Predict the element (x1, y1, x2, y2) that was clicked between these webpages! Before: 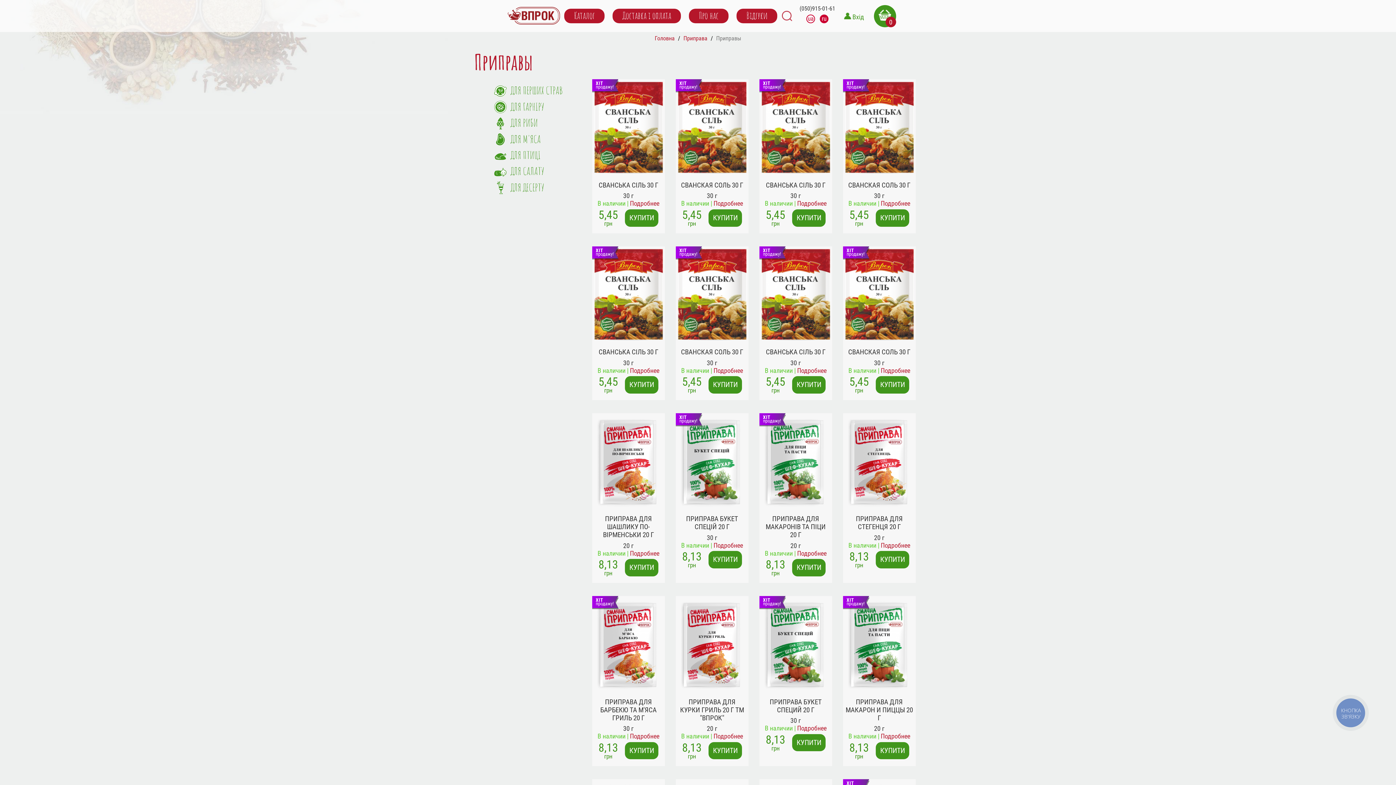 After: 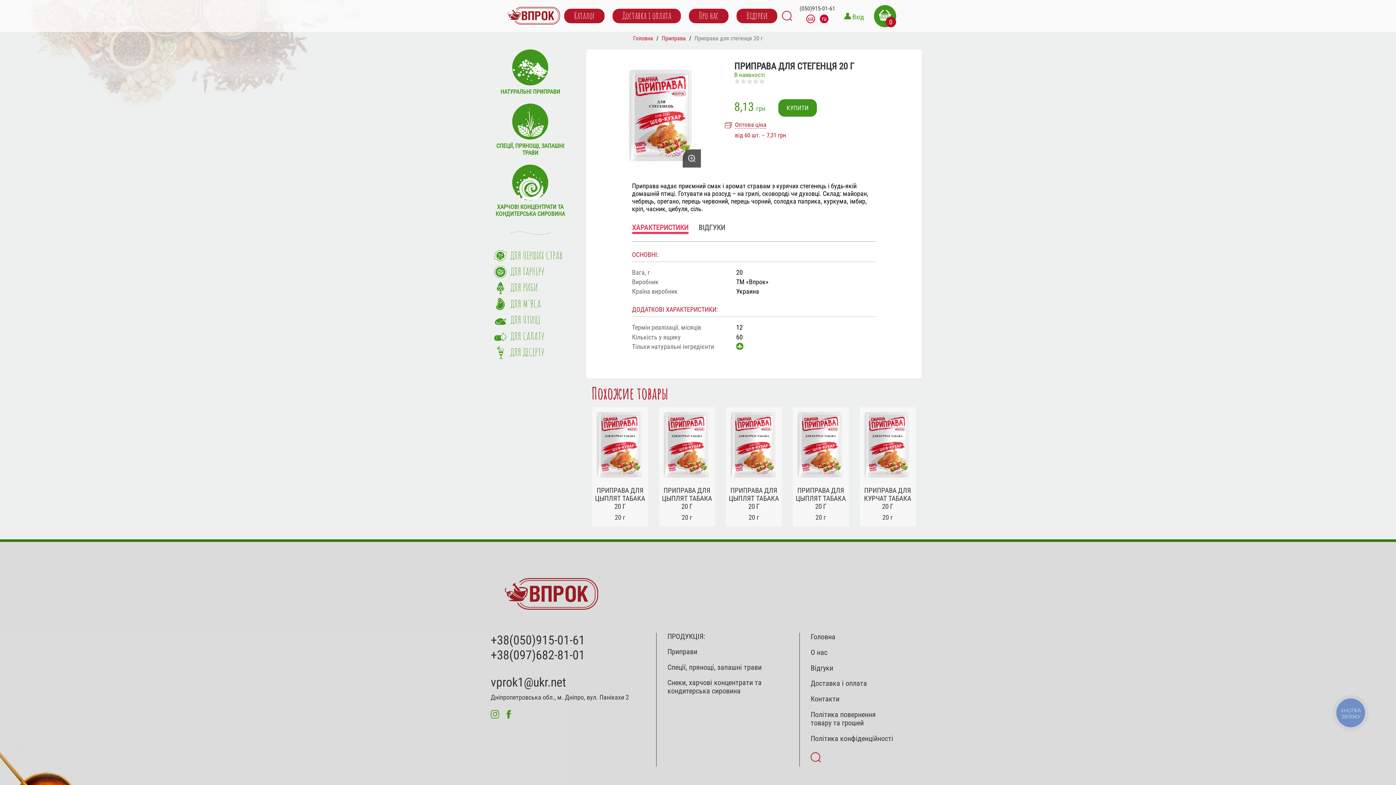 Action: bbox: (843, 413, 915, 510)